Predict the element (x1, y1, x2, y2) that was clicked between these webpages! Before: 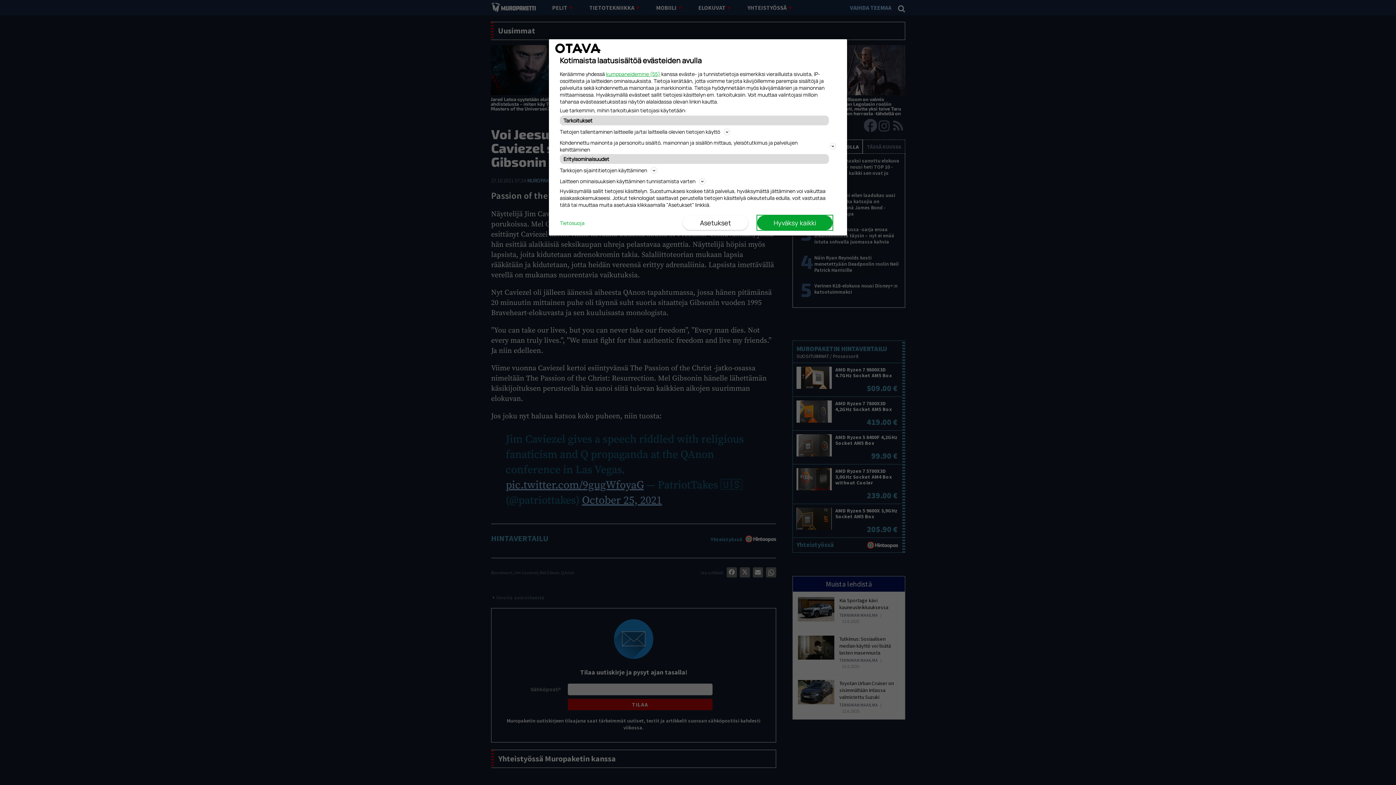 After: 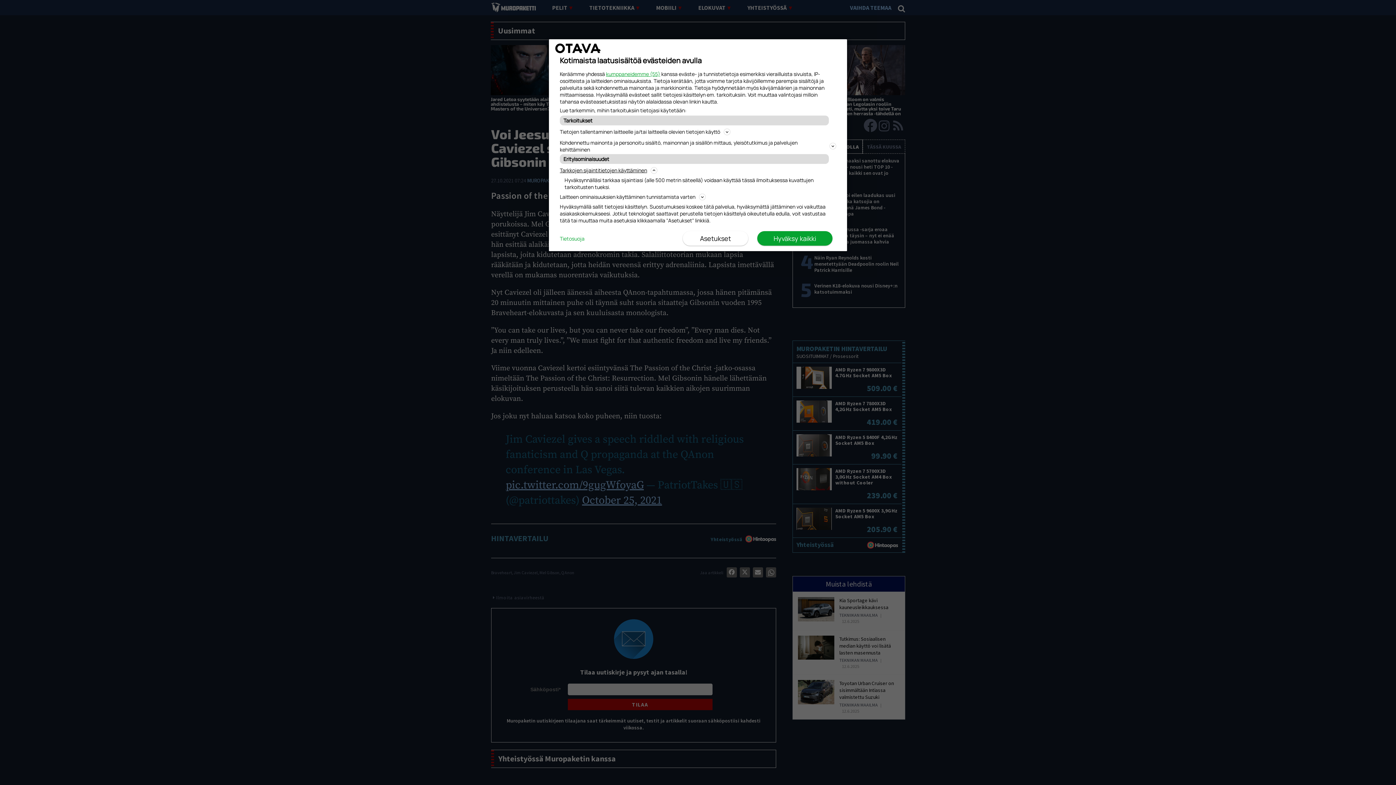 Action: bbox: (560, 165, 836, 174) label: Tarkkojen sijaintitietojen käyttäminen